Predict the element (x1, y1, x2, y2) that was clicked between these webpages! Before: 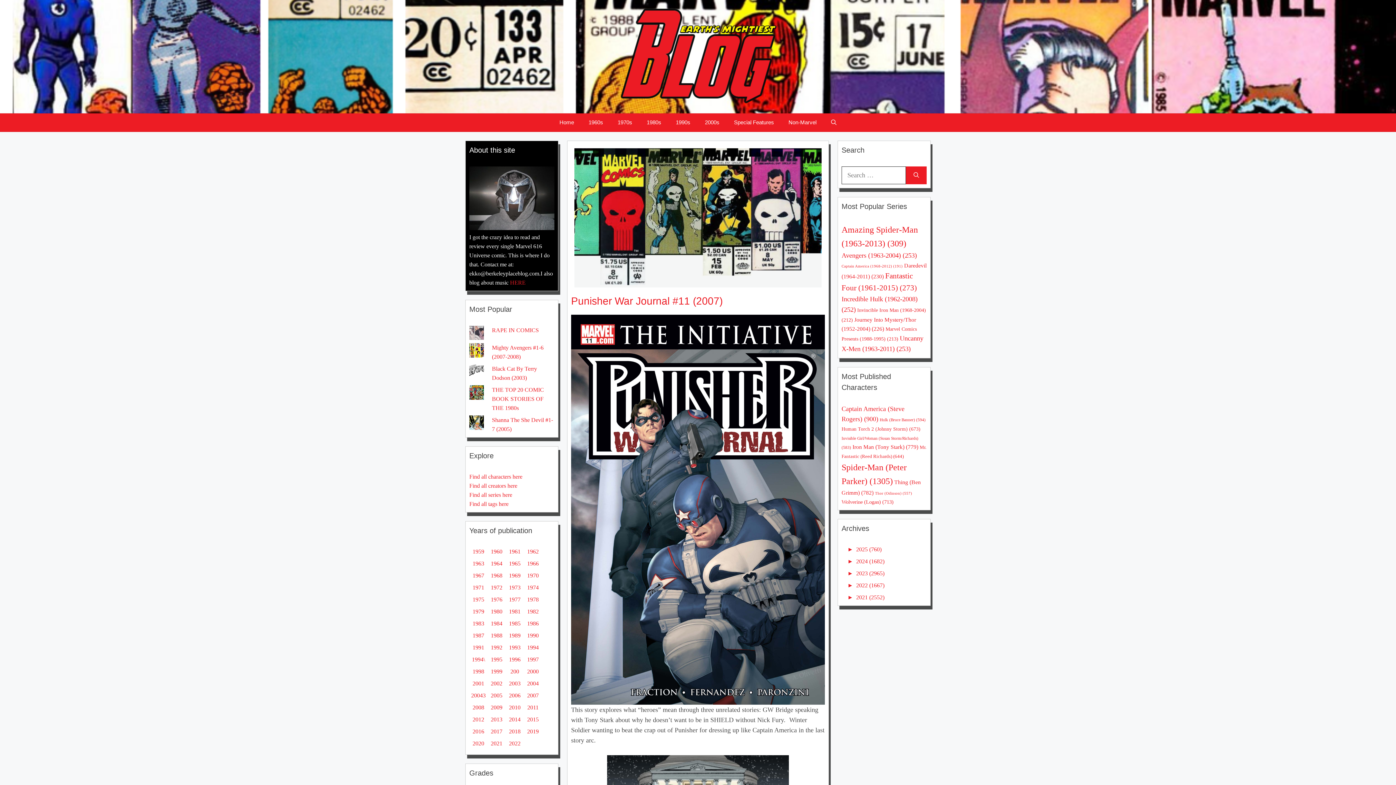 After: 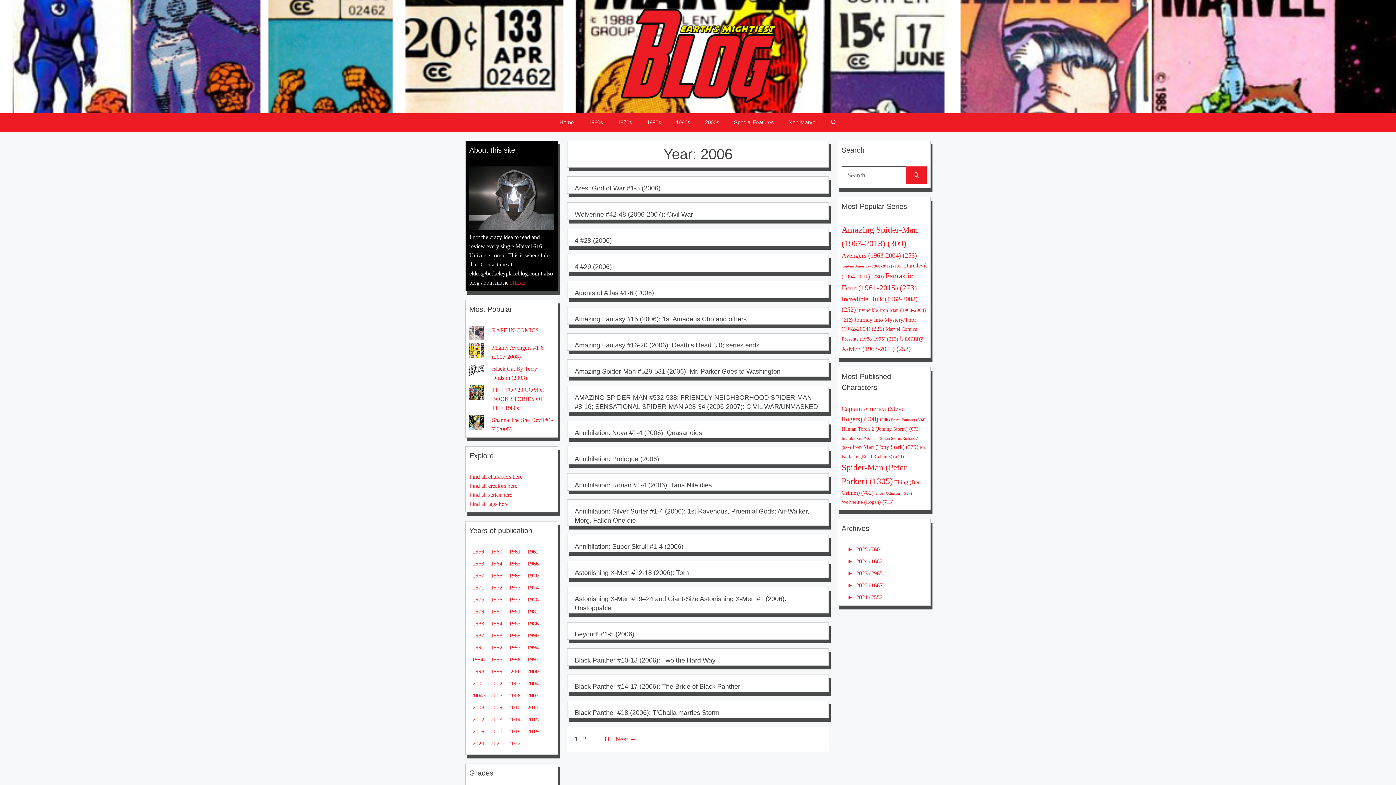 Action: bbox: (509, 692, 520, 699) label: 2006